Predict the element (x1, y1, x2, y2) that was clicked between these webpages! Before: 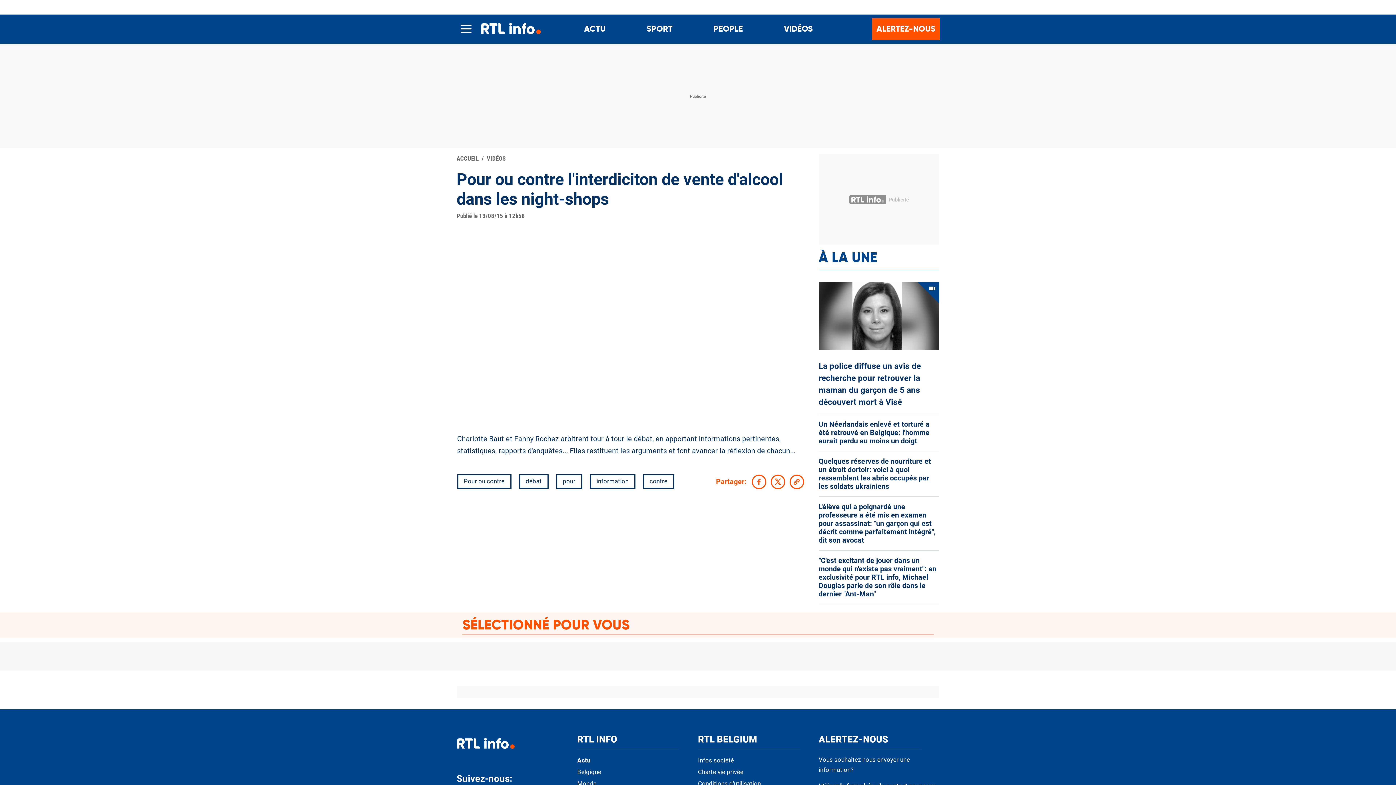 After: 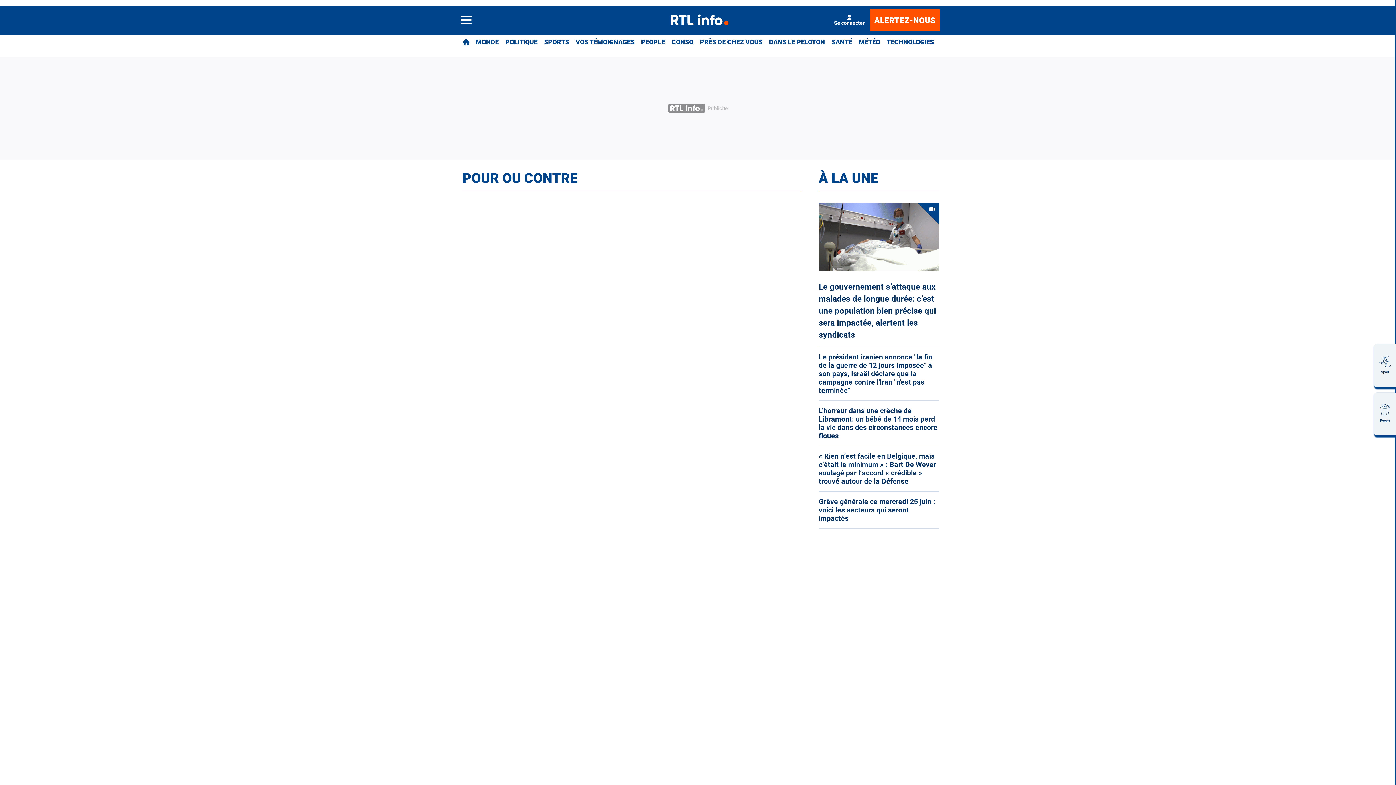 Action: bbox: (457, 474, 511, 489) label: Pour ou contre